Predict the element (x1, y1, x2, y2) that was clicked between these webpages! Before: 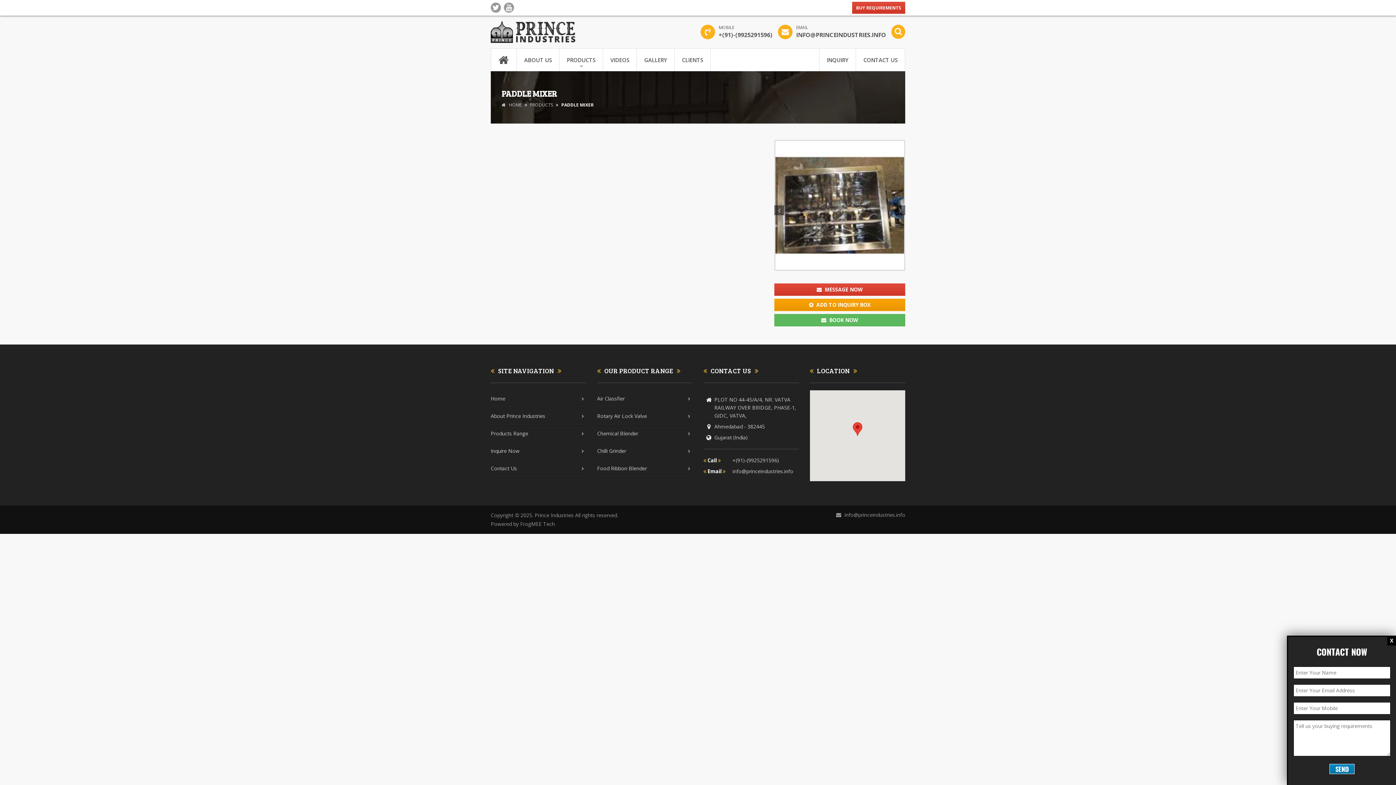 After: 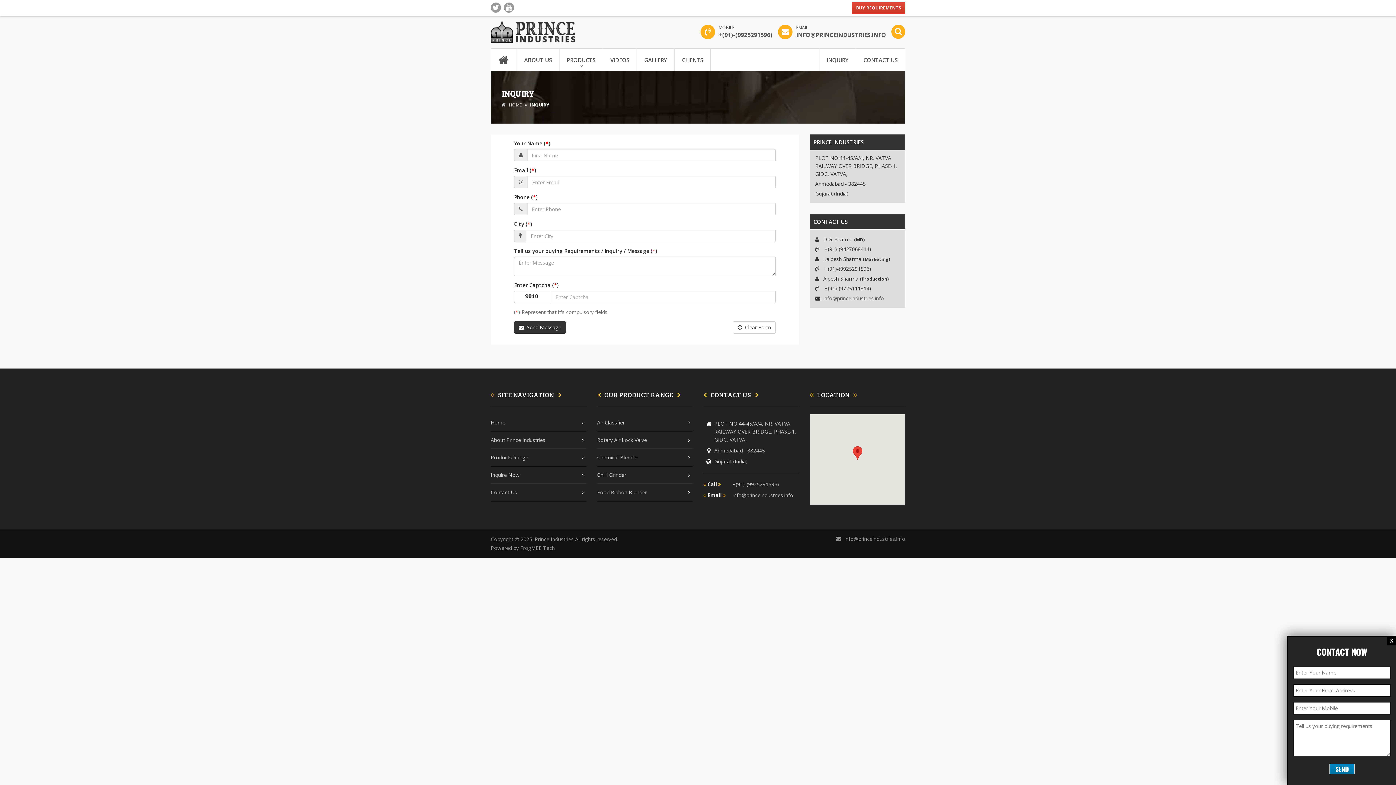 Action: label: INQUIRY bbox: (819, 48, 856, 71)